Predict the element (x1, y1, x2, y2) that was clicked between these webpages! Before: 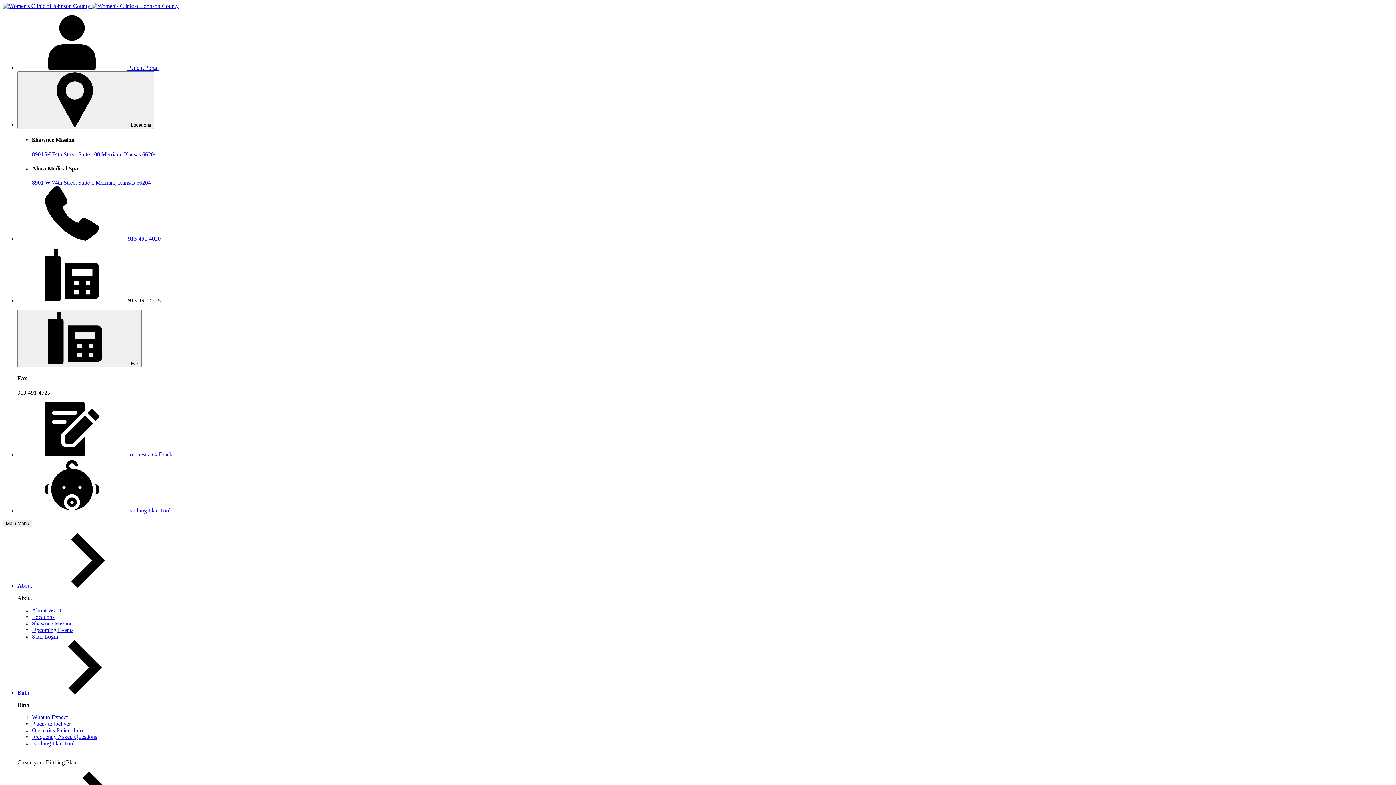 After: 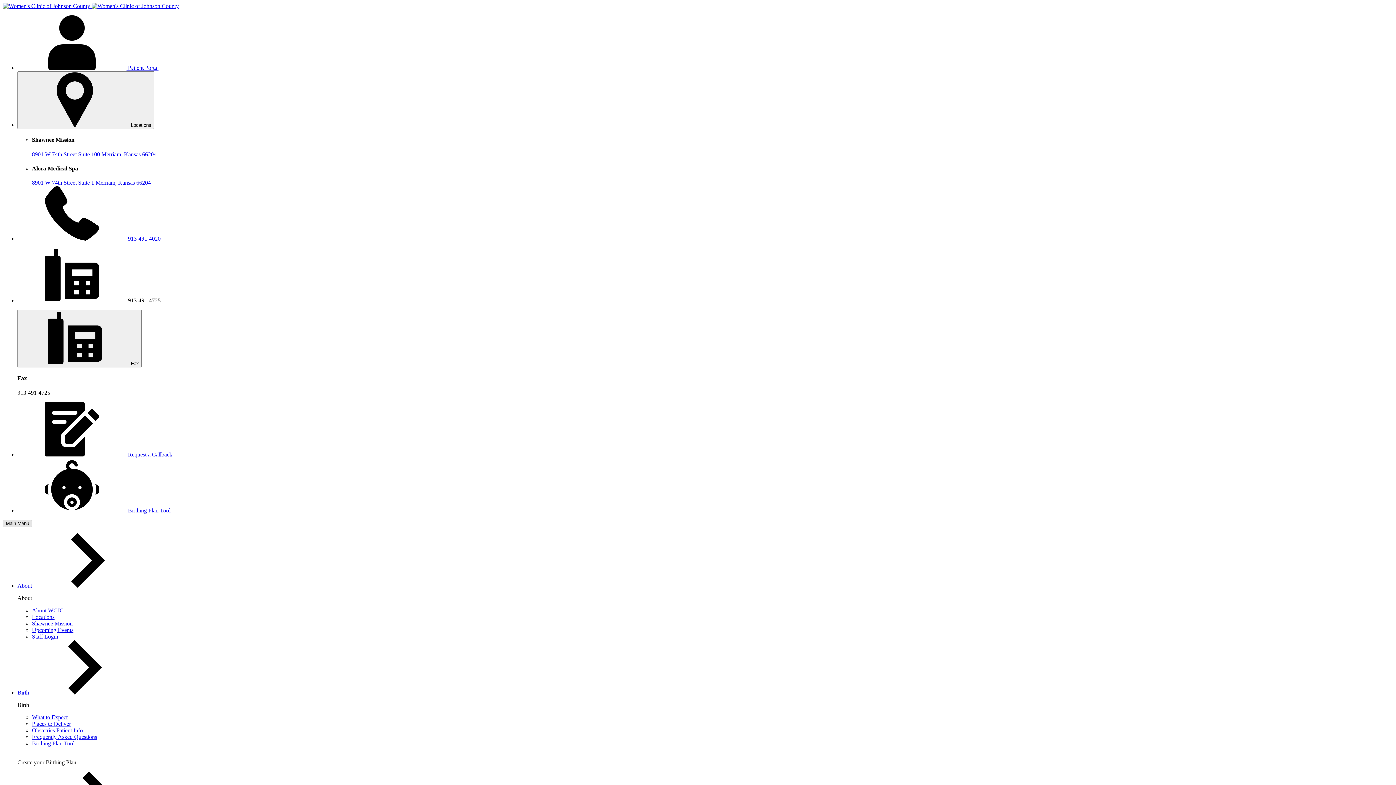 Action: bbox: (2, 519, 32, 527) label: Main Menu